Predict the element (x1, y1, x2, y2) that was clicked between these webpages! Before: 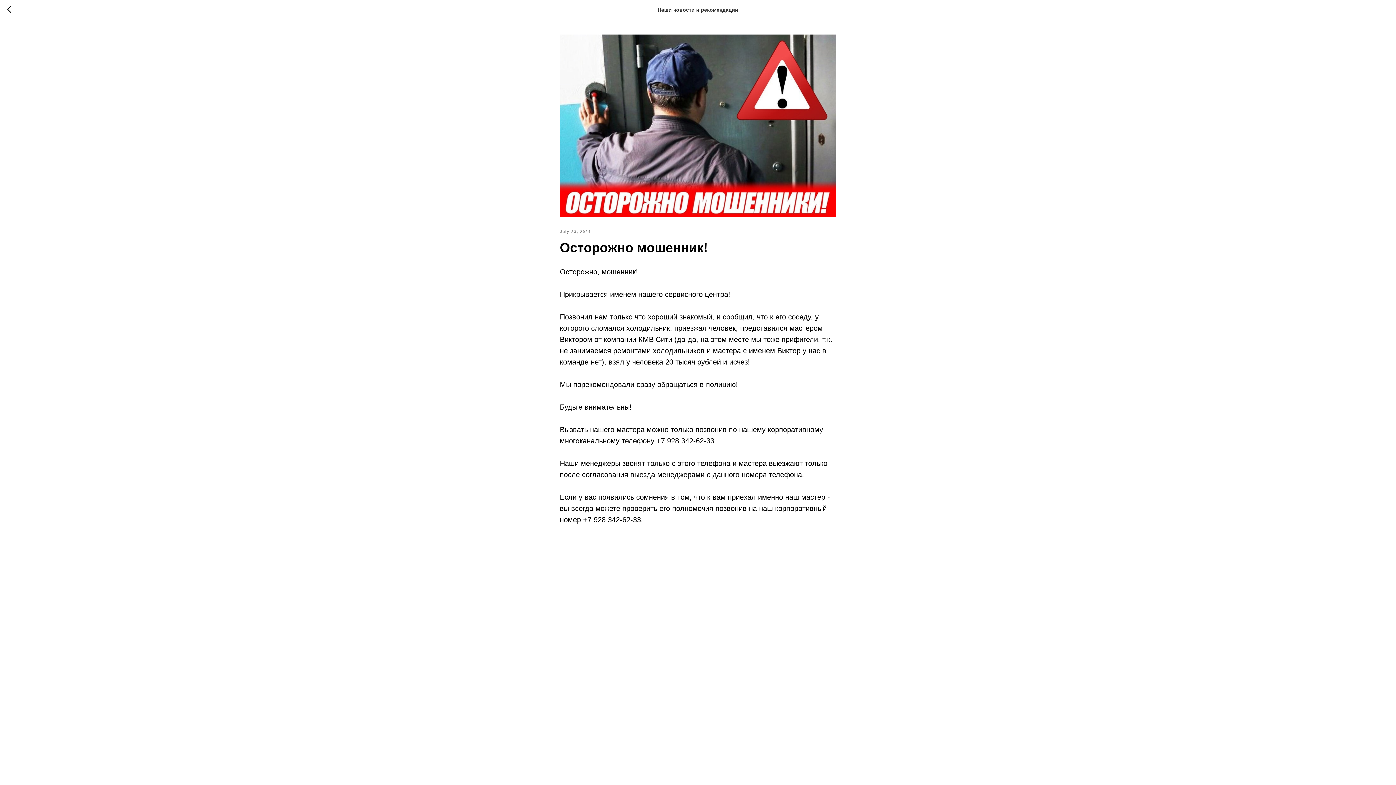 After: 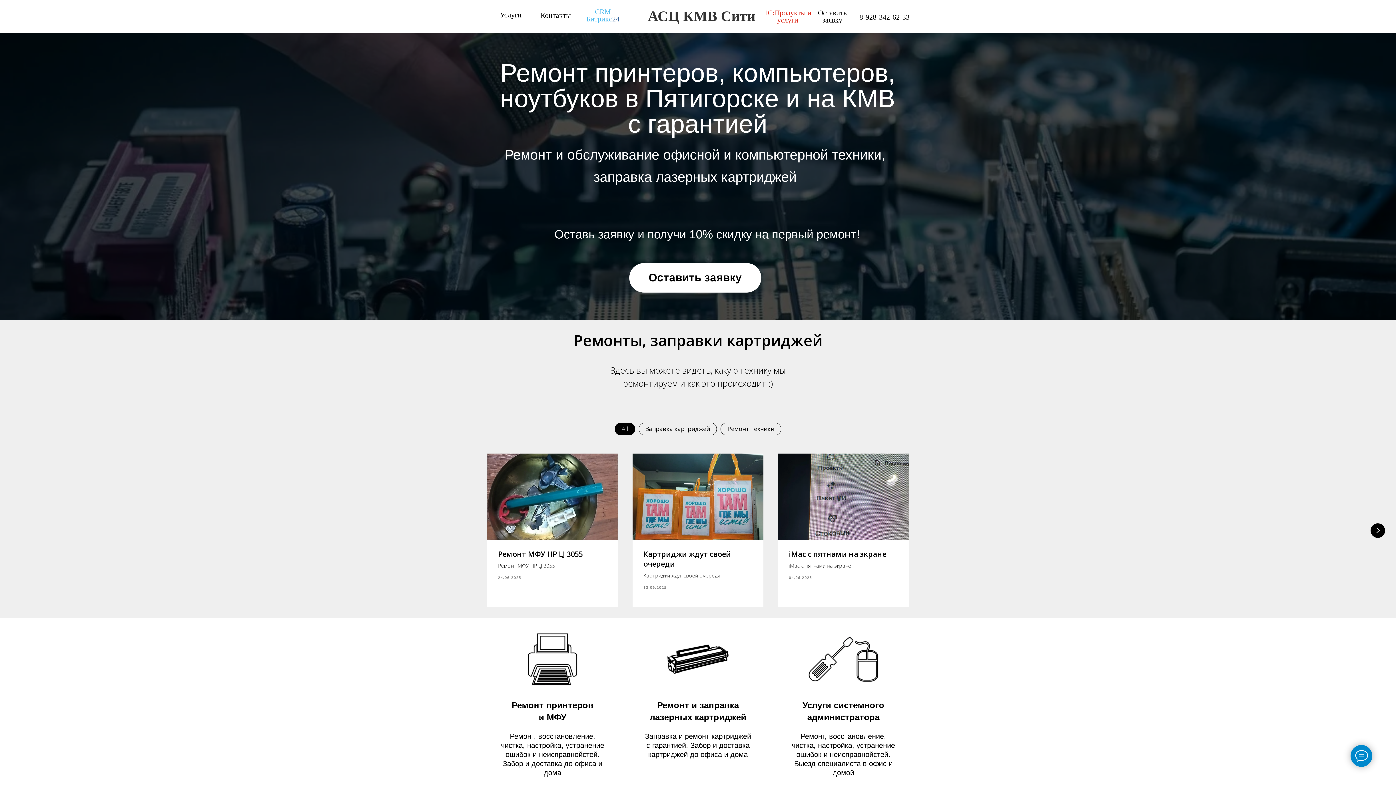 Action: bbox: (7, 5, 15, 14)